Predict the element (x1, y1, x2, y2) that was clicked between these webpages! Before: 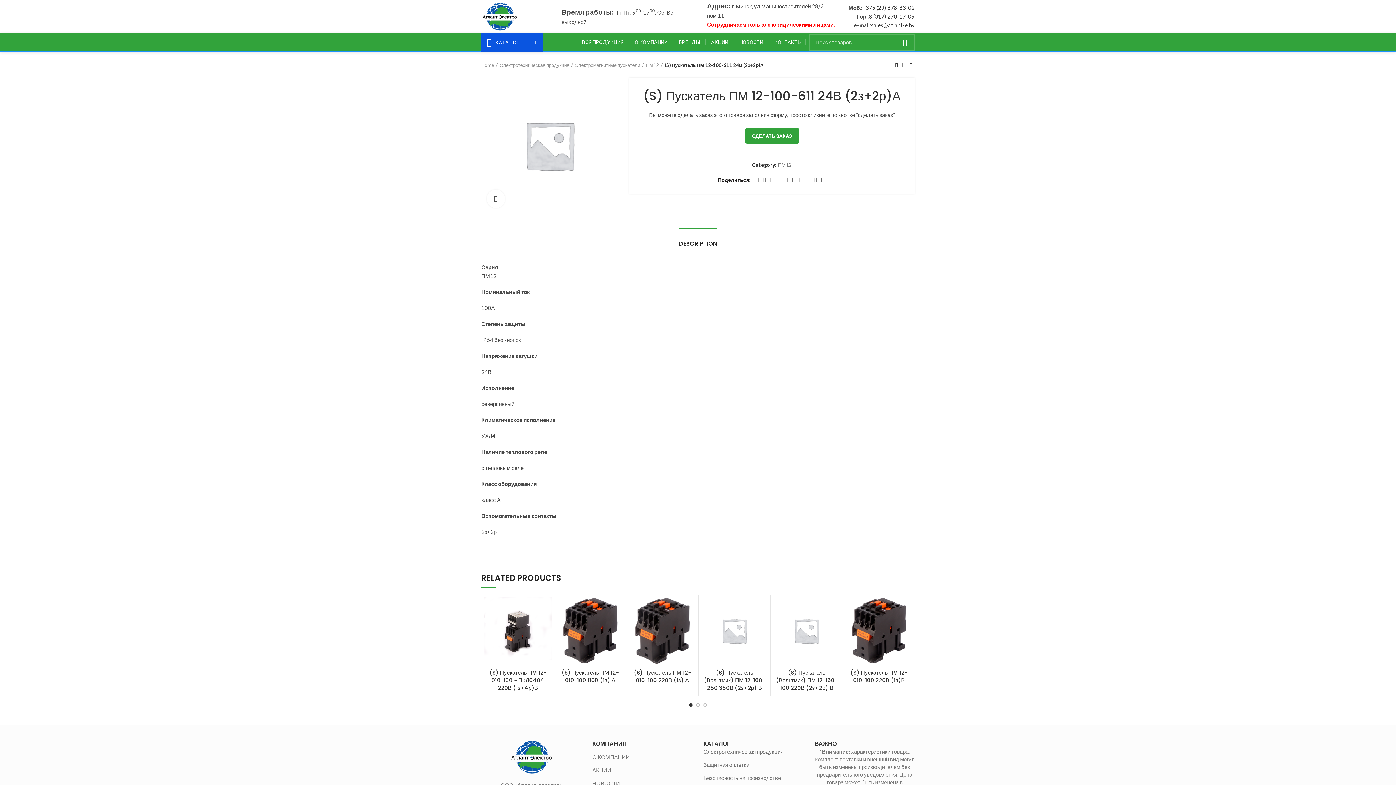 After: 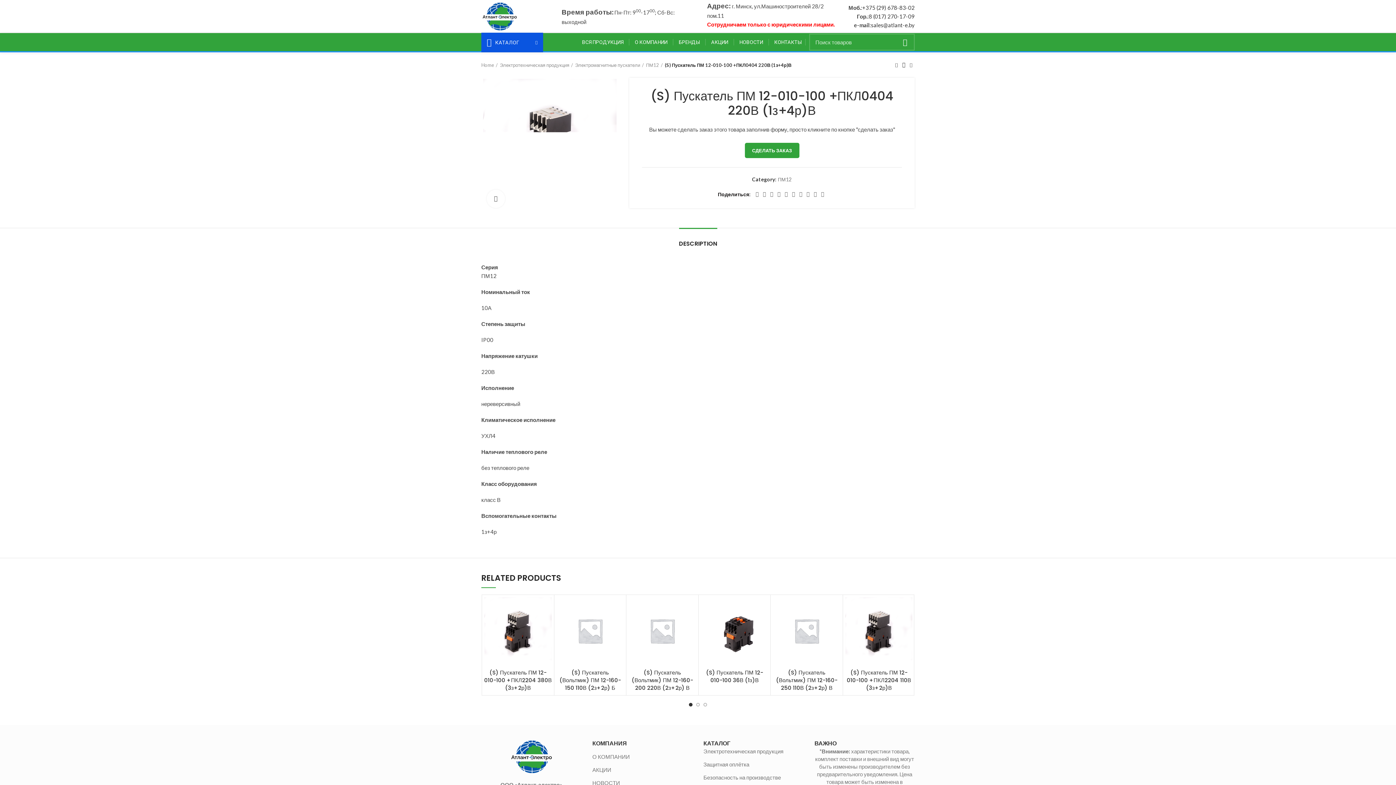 Action: bbox: (489, 669, 546, 691) label: (S) Пускатель ПМ 12-010-100 +ПКЛ0404 220В (1з+4р)В